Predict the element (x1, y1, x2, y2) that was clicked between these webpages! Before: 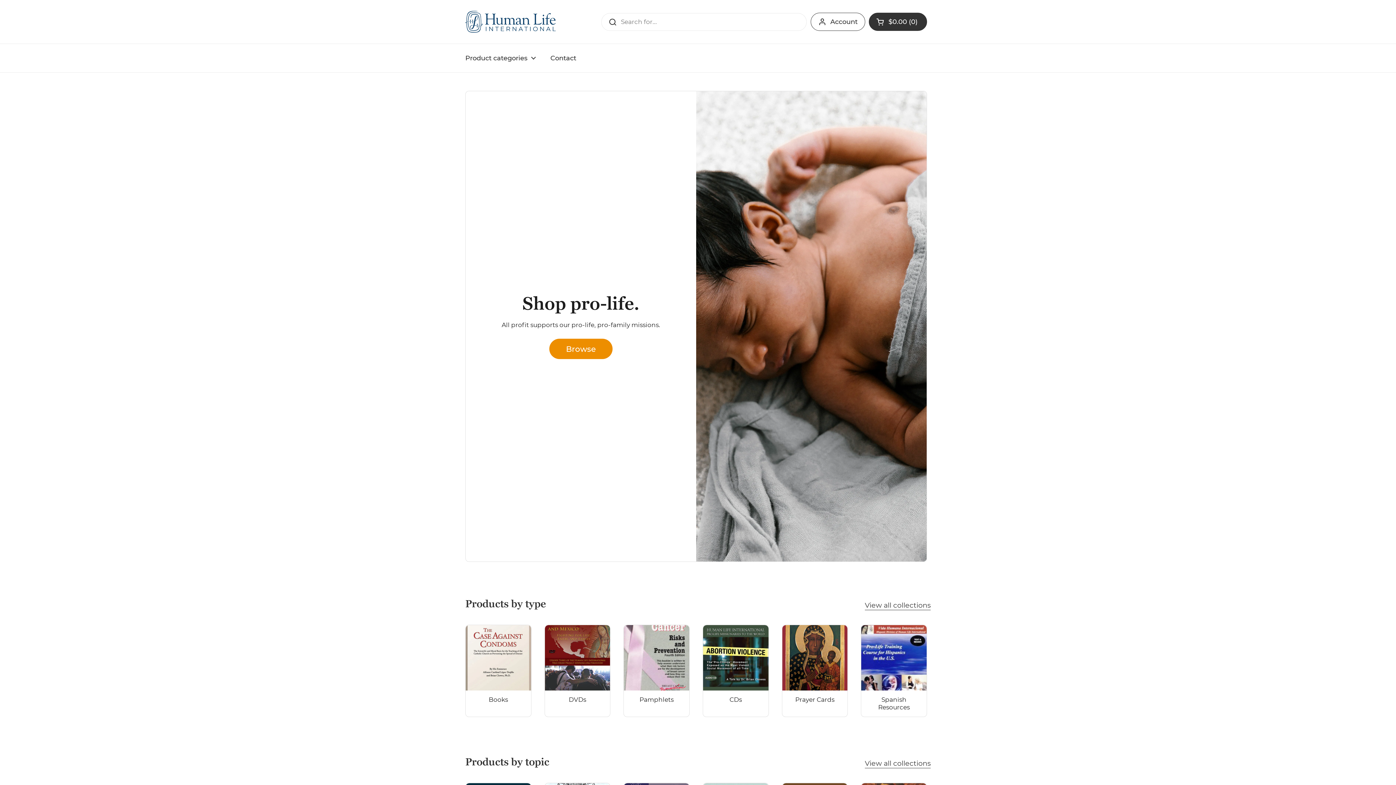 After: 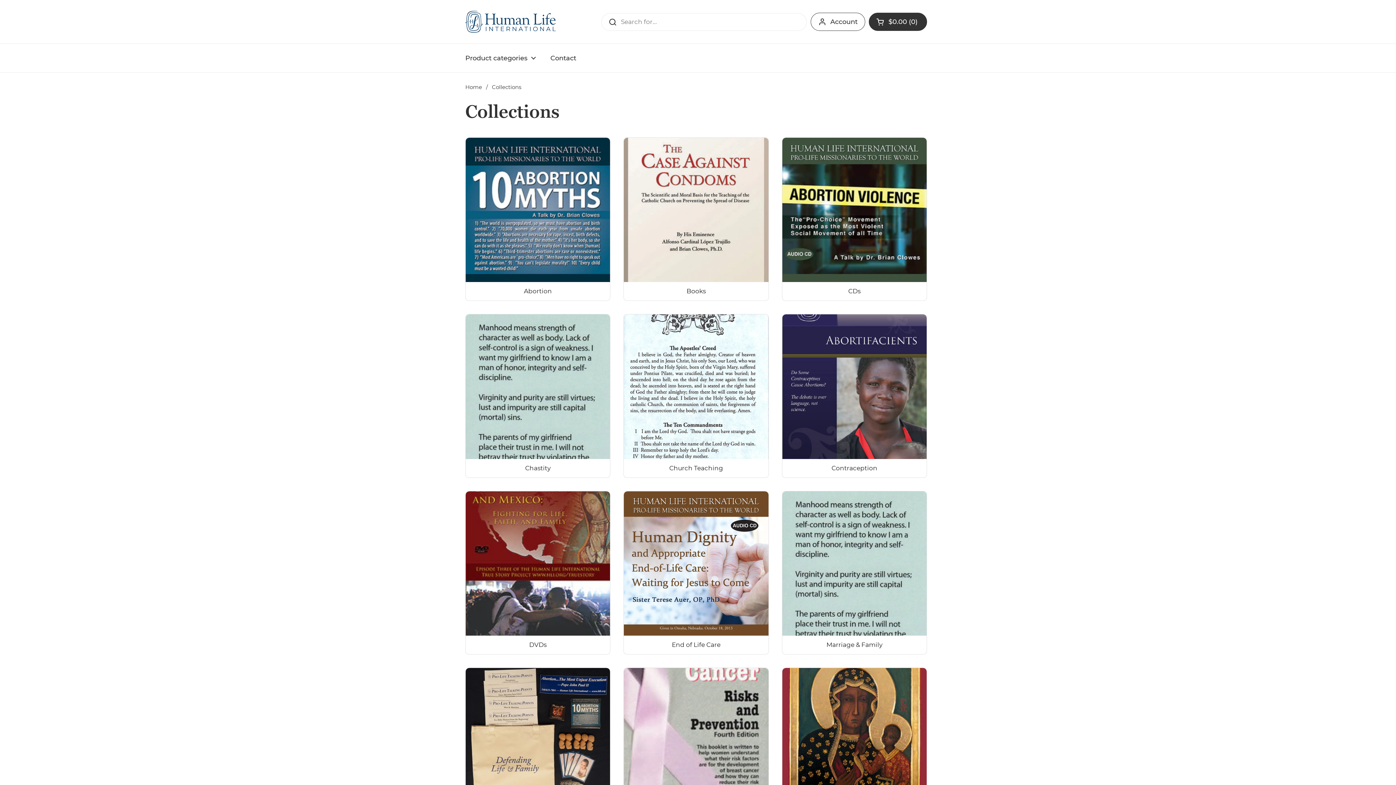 Action: label: Product categories bbox: (458, 49, 543, 66)